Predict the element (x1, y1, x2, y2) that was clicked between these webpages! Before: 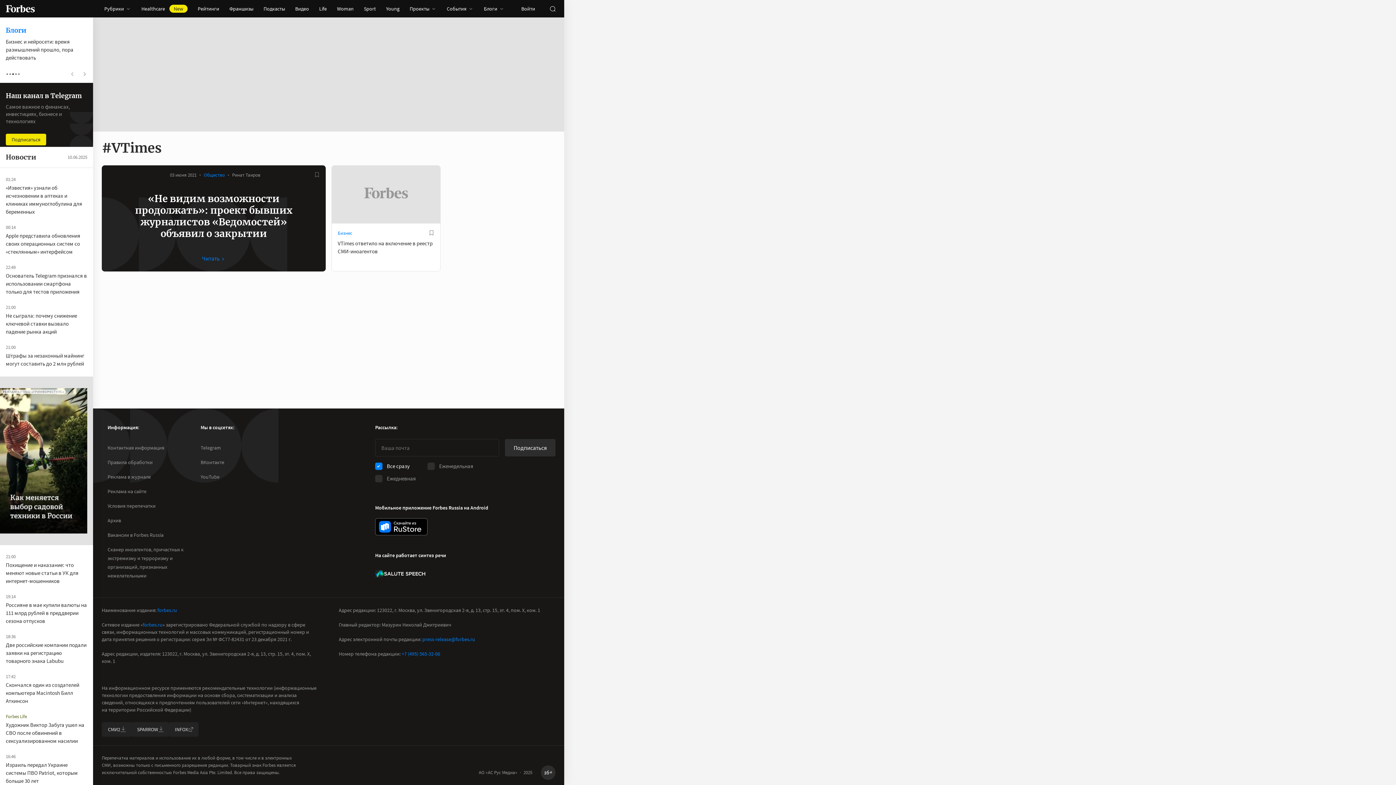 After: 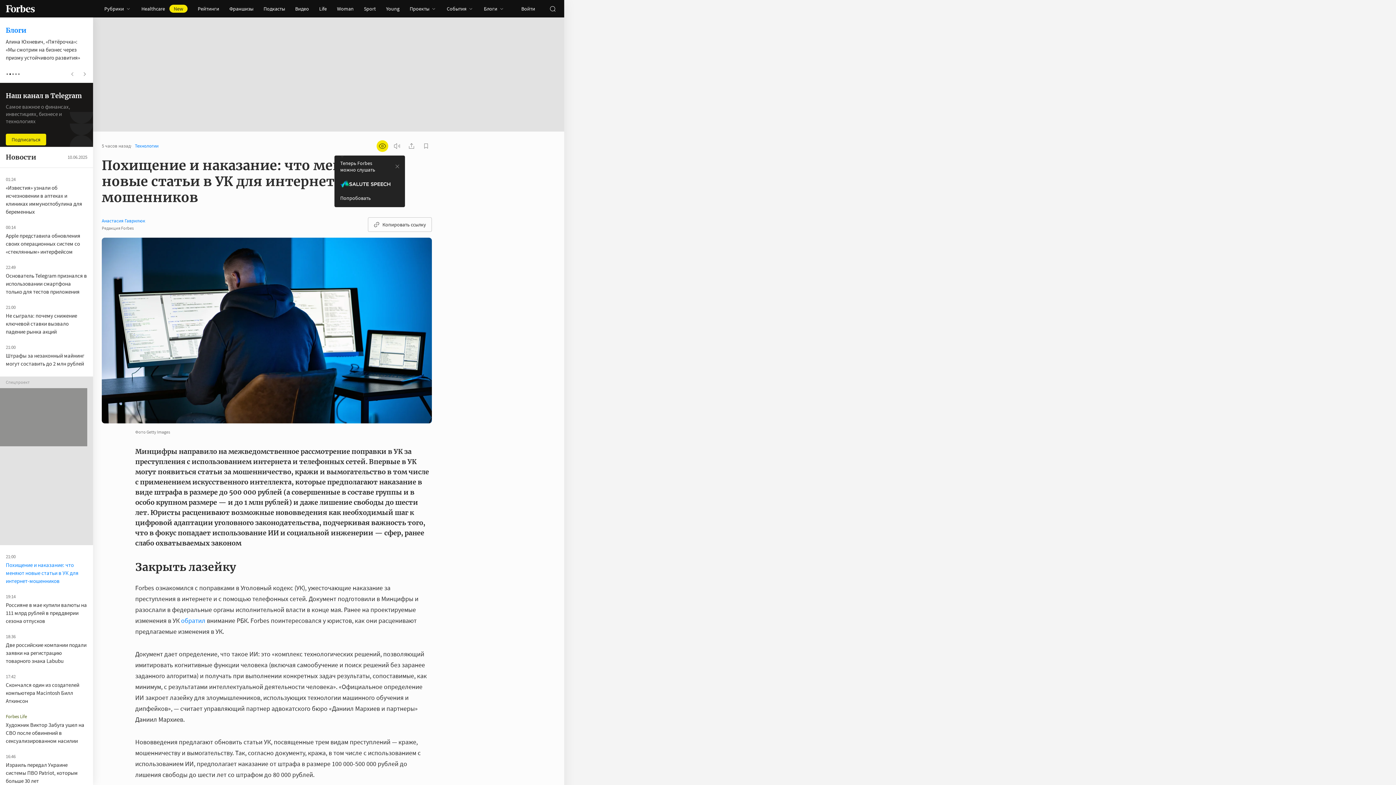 Action: bbox: (5, 474, 78, 497) label: Похищение и наказание: что меняют новые статьи в УК для интернет-мошенников